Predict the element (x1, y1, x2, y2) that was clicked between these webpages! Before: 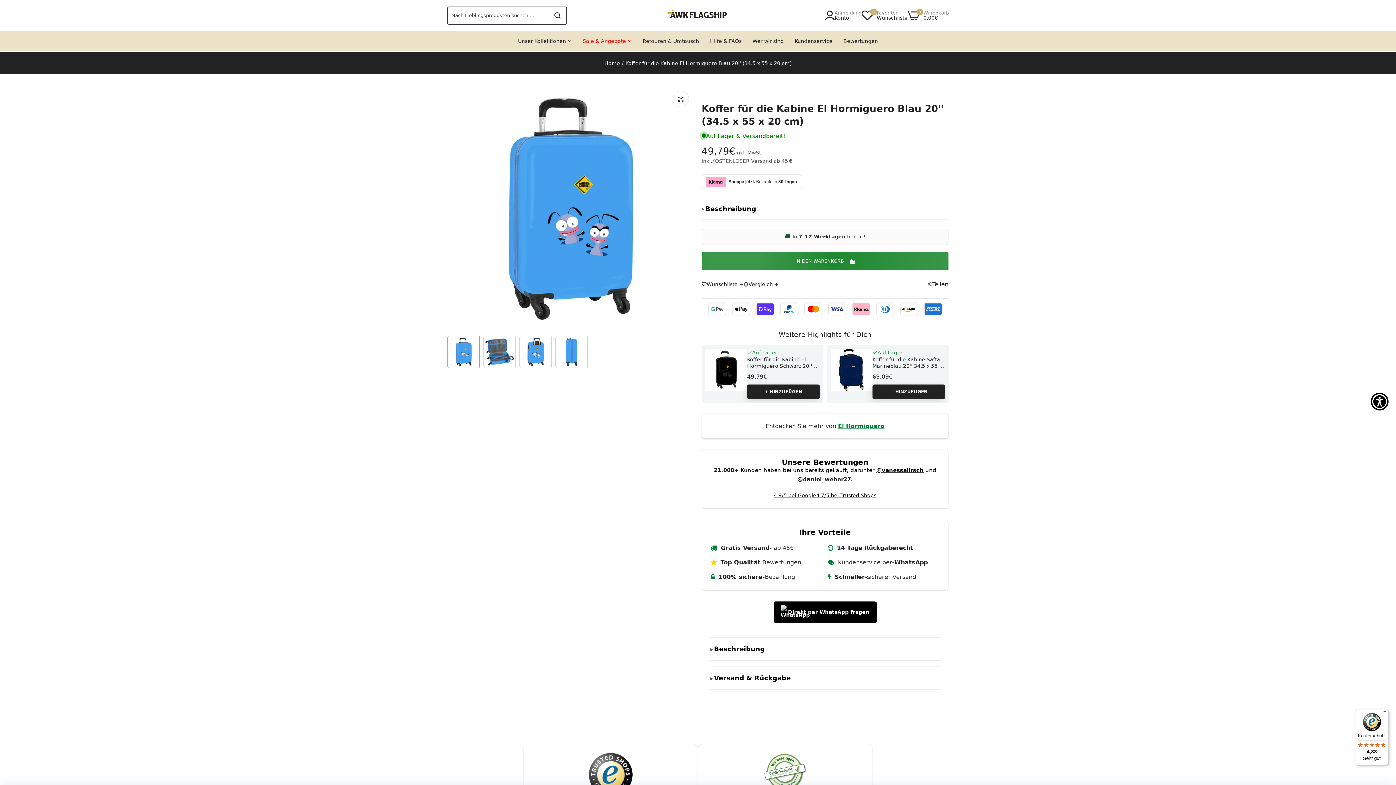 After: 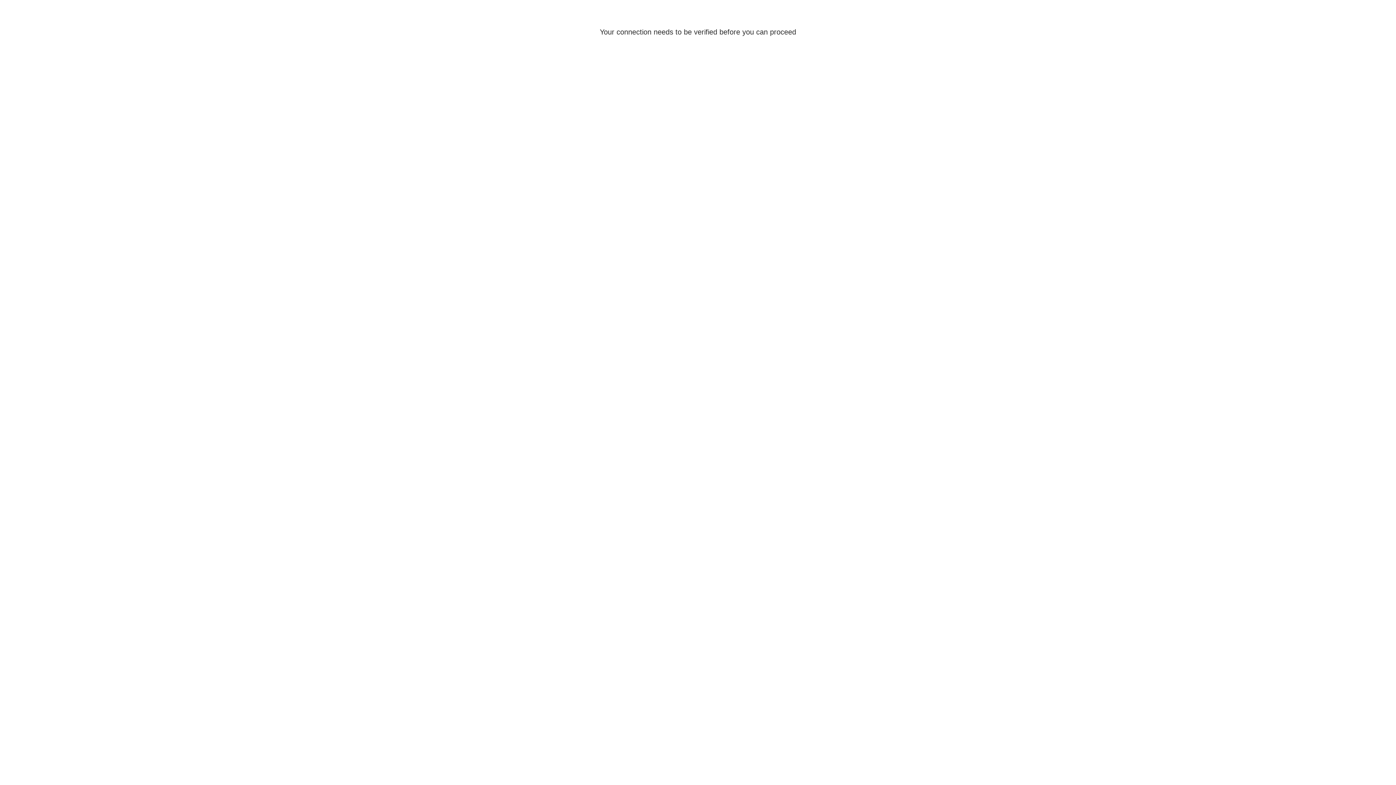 Action: label: El Hormiguero bbox: (838, 423, 884, 429)